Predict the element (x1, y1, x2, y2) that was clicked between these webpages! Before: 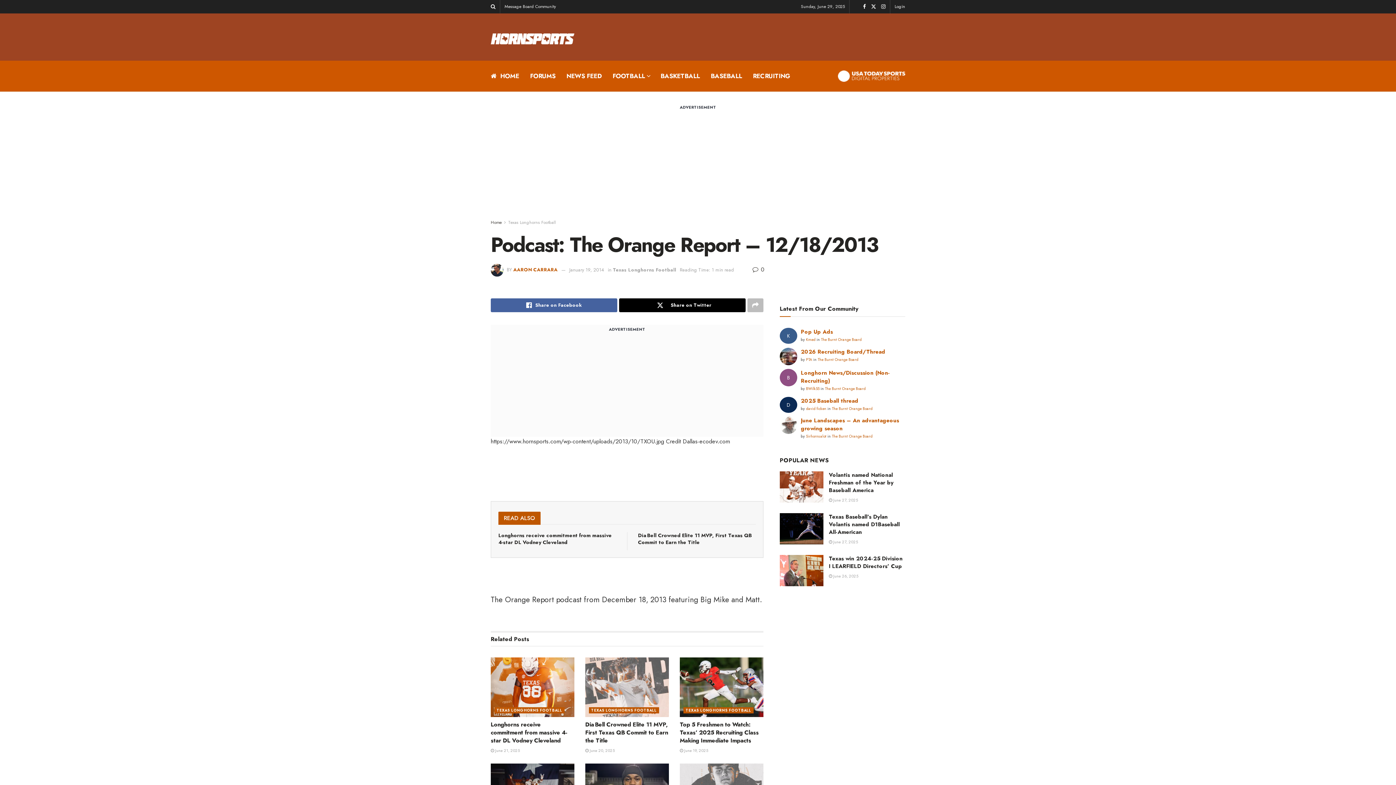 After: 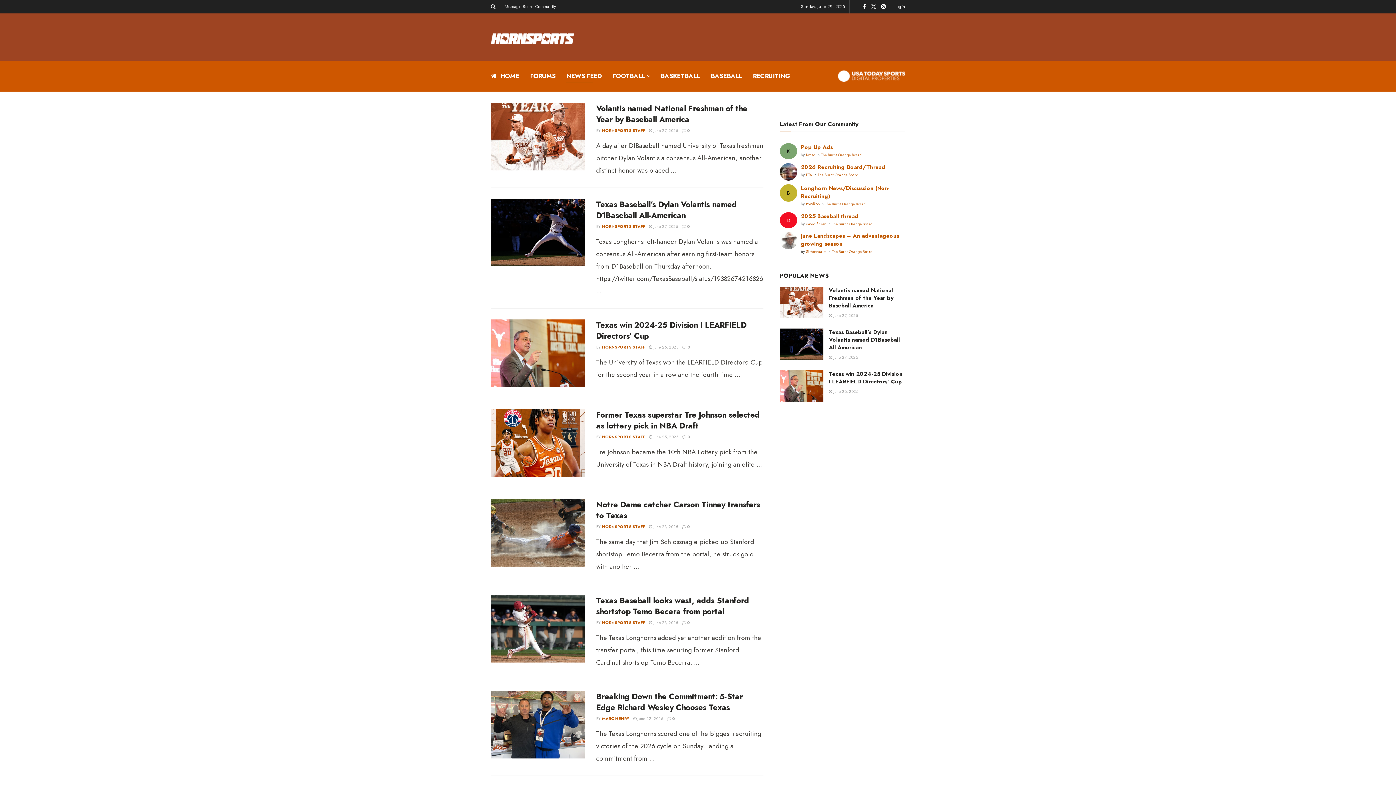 Action: bbox: (566, 69, 601, 82) label: NEWS FEED